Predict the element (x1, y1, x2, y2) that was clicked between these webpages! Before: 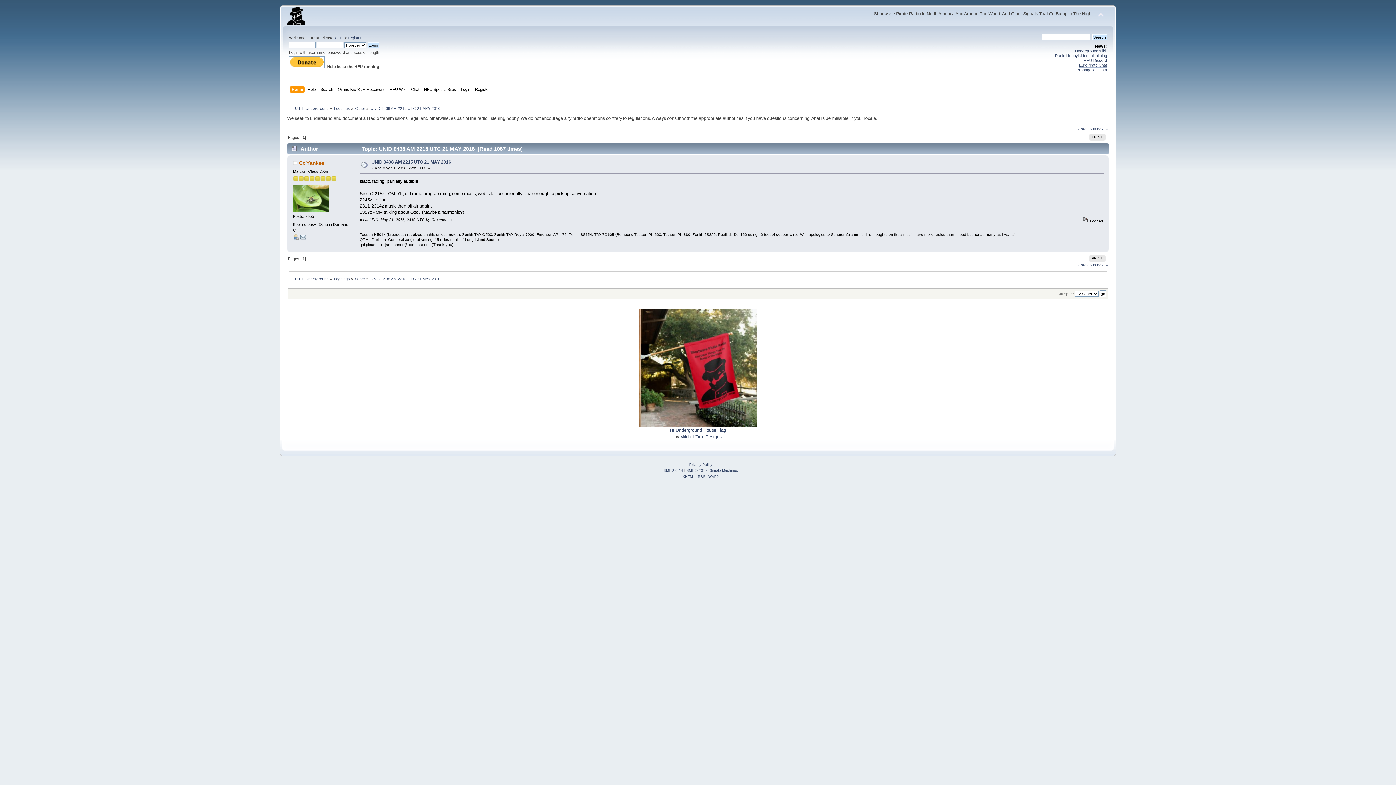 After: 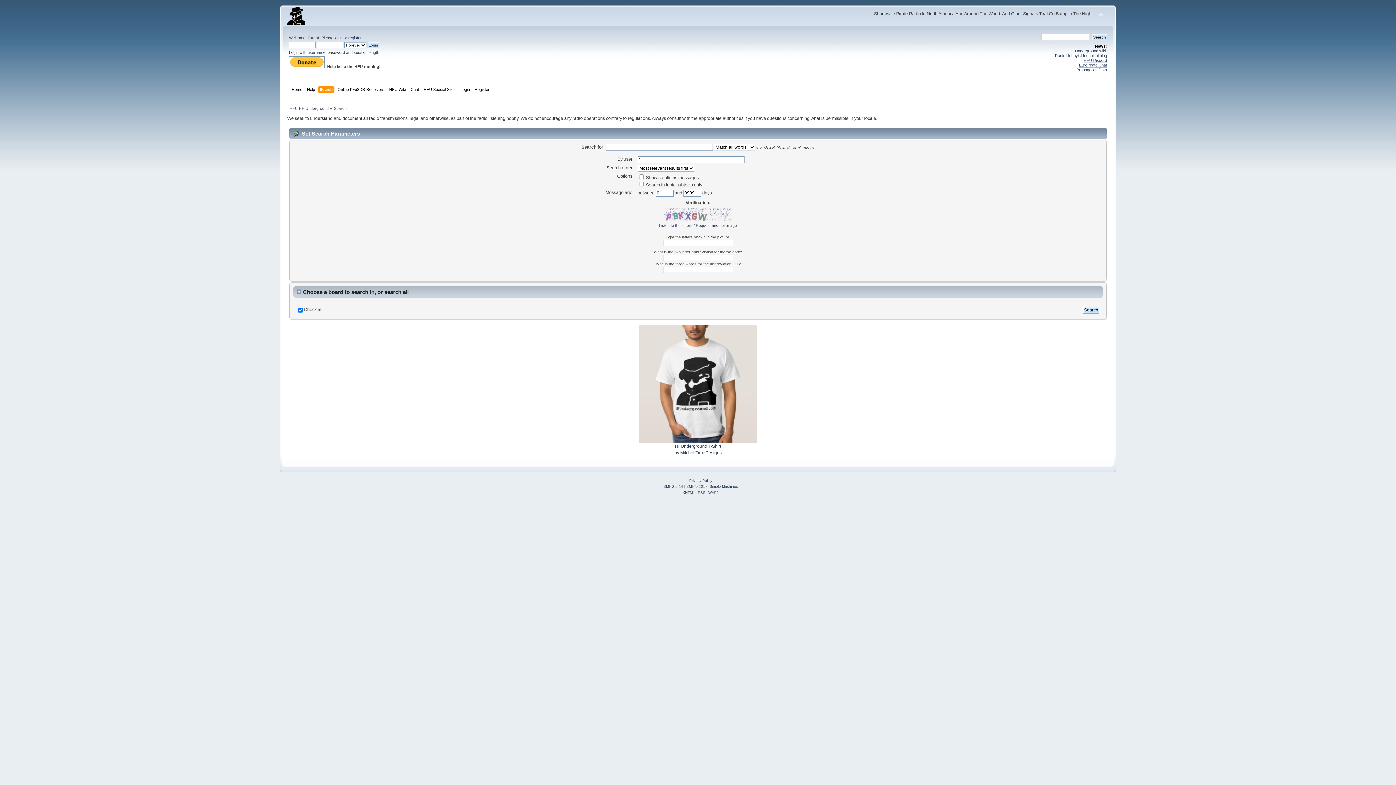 Action: bbox: (320, 86, 335, 94) label: Search